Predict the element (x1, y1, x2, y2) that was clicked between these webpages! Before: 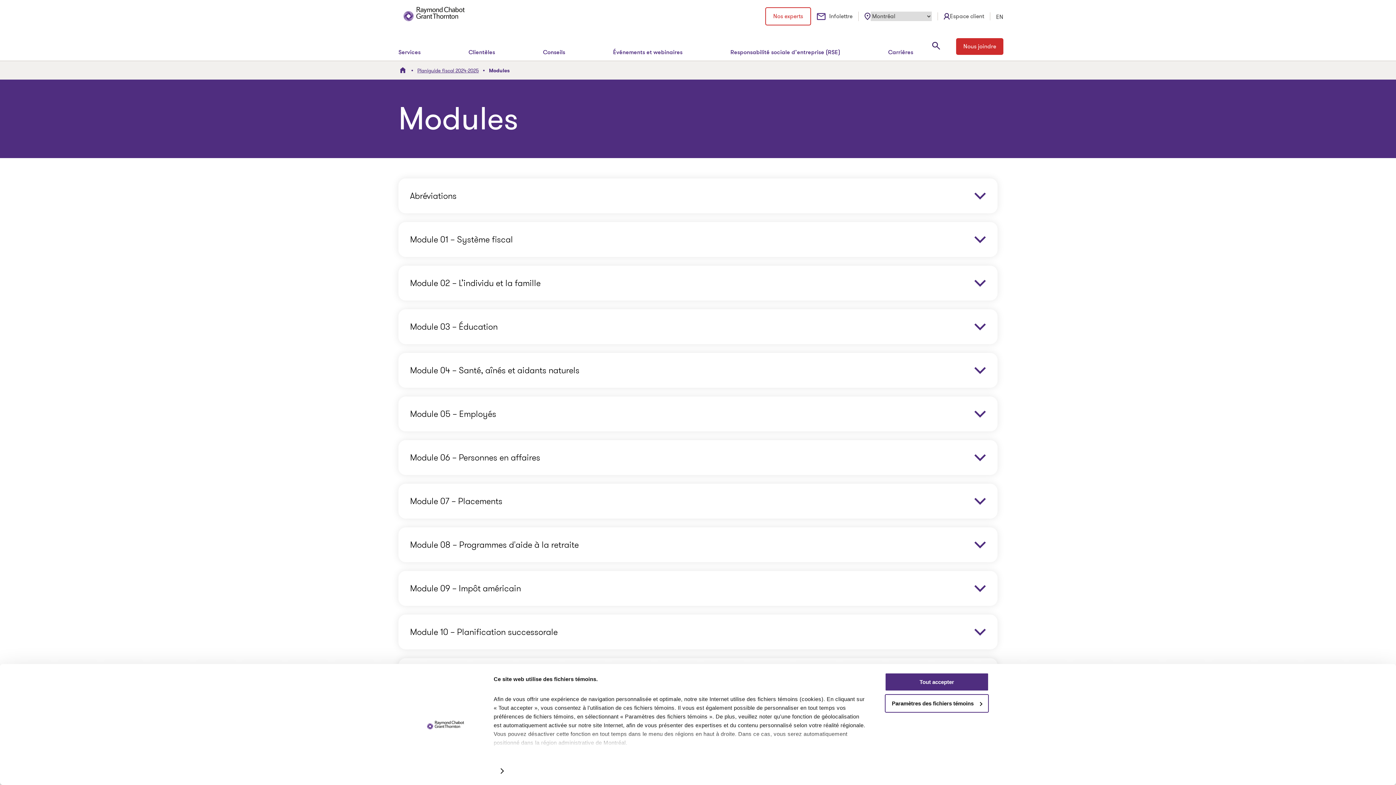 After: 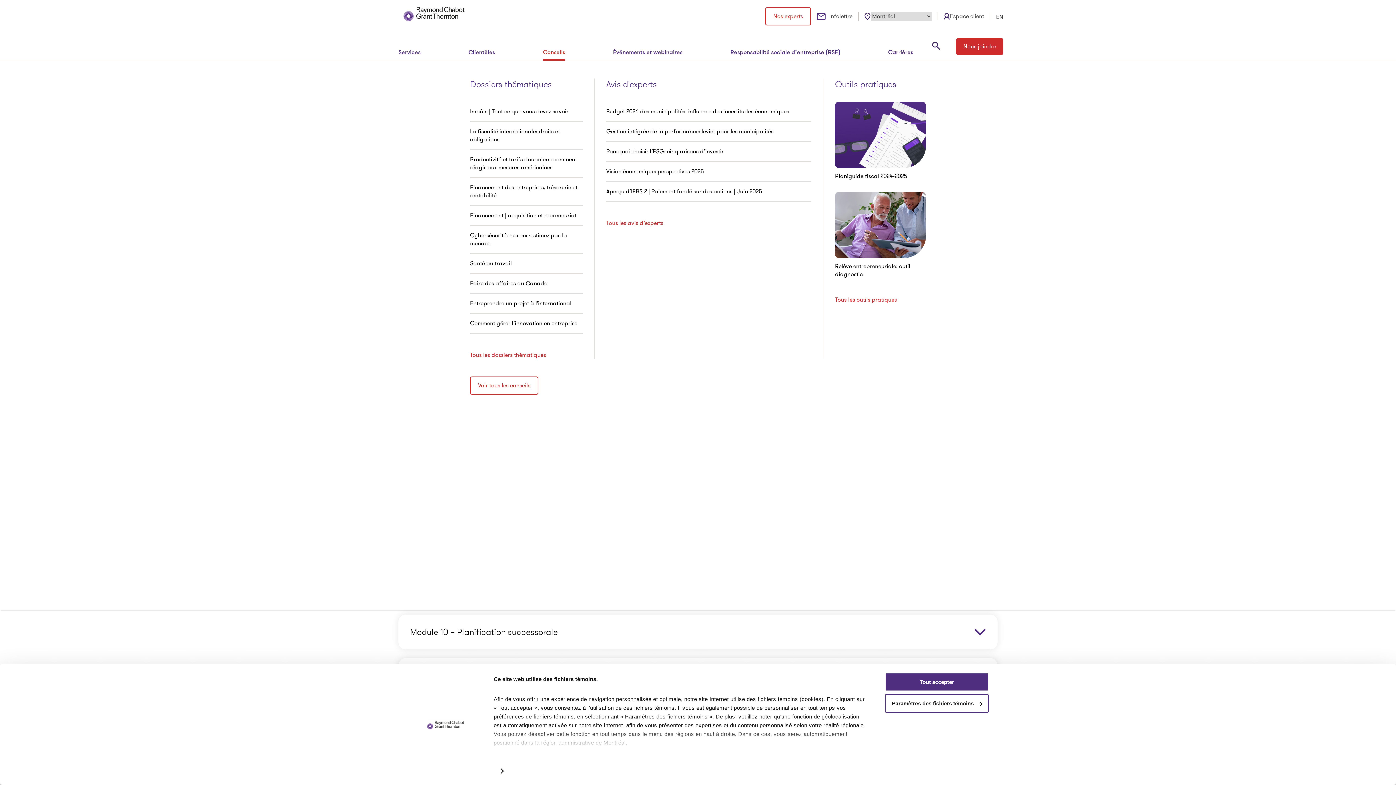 Action: bbox: (543, 48, 565, 60) label: Conseils